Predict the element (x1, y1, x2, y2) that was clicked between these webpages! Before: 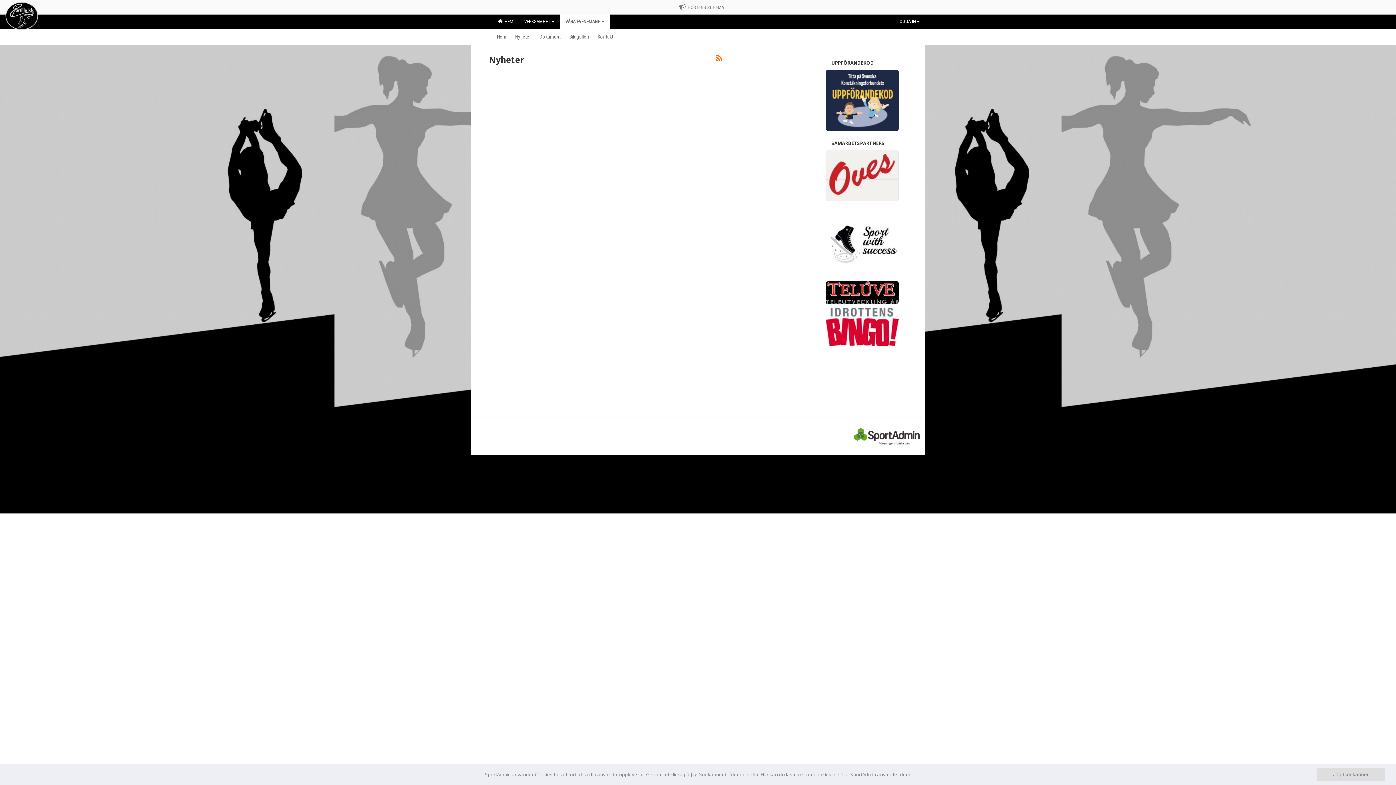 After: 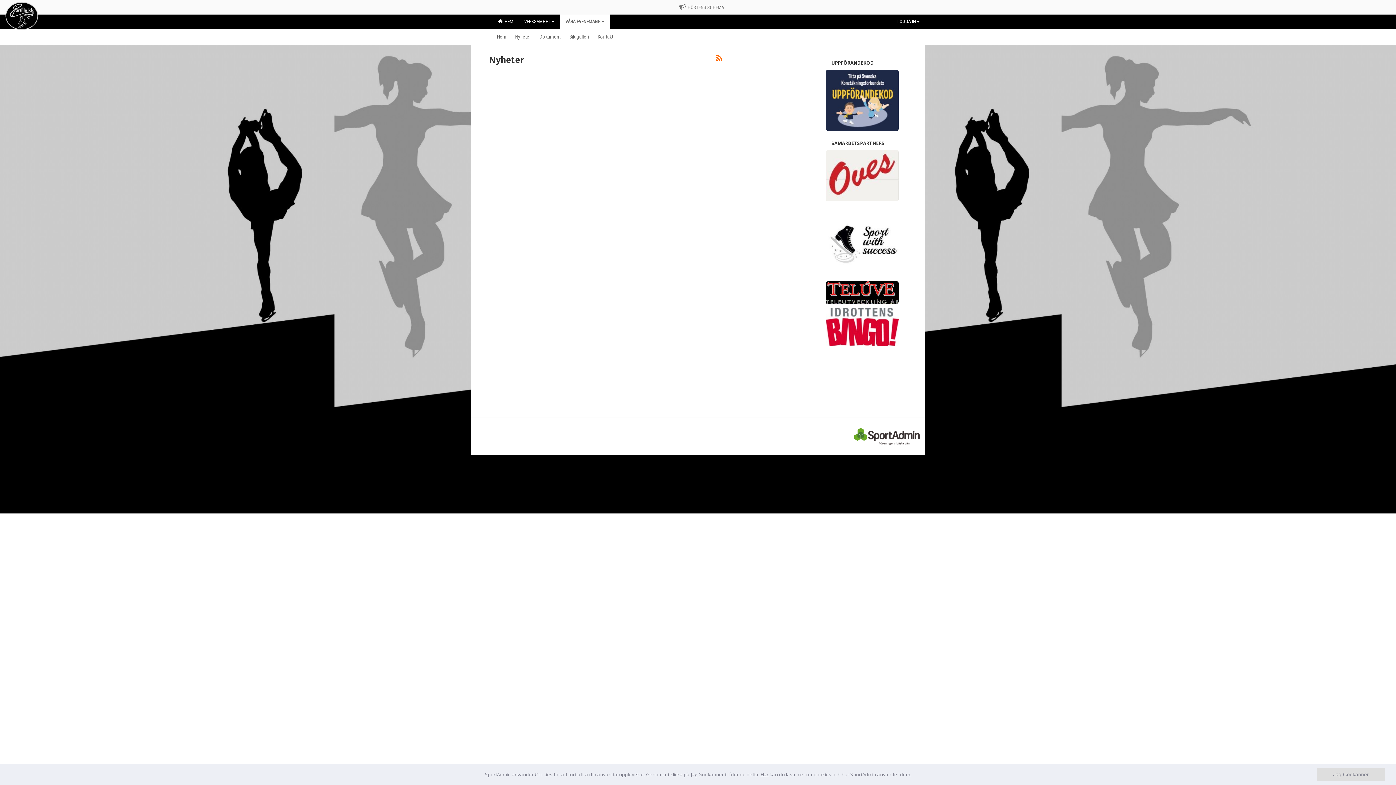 Action: label: Nyheter bbox: (510, 29, 535, 43)